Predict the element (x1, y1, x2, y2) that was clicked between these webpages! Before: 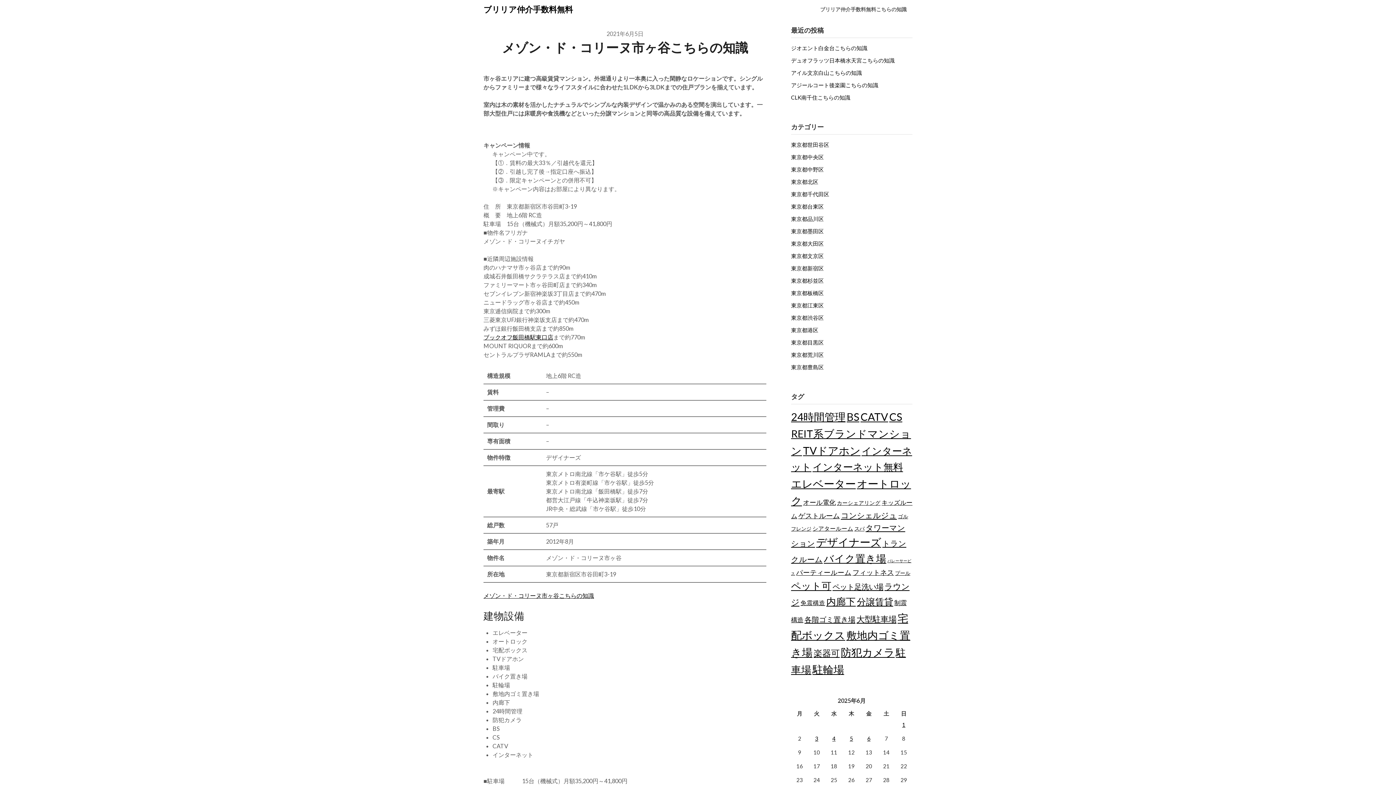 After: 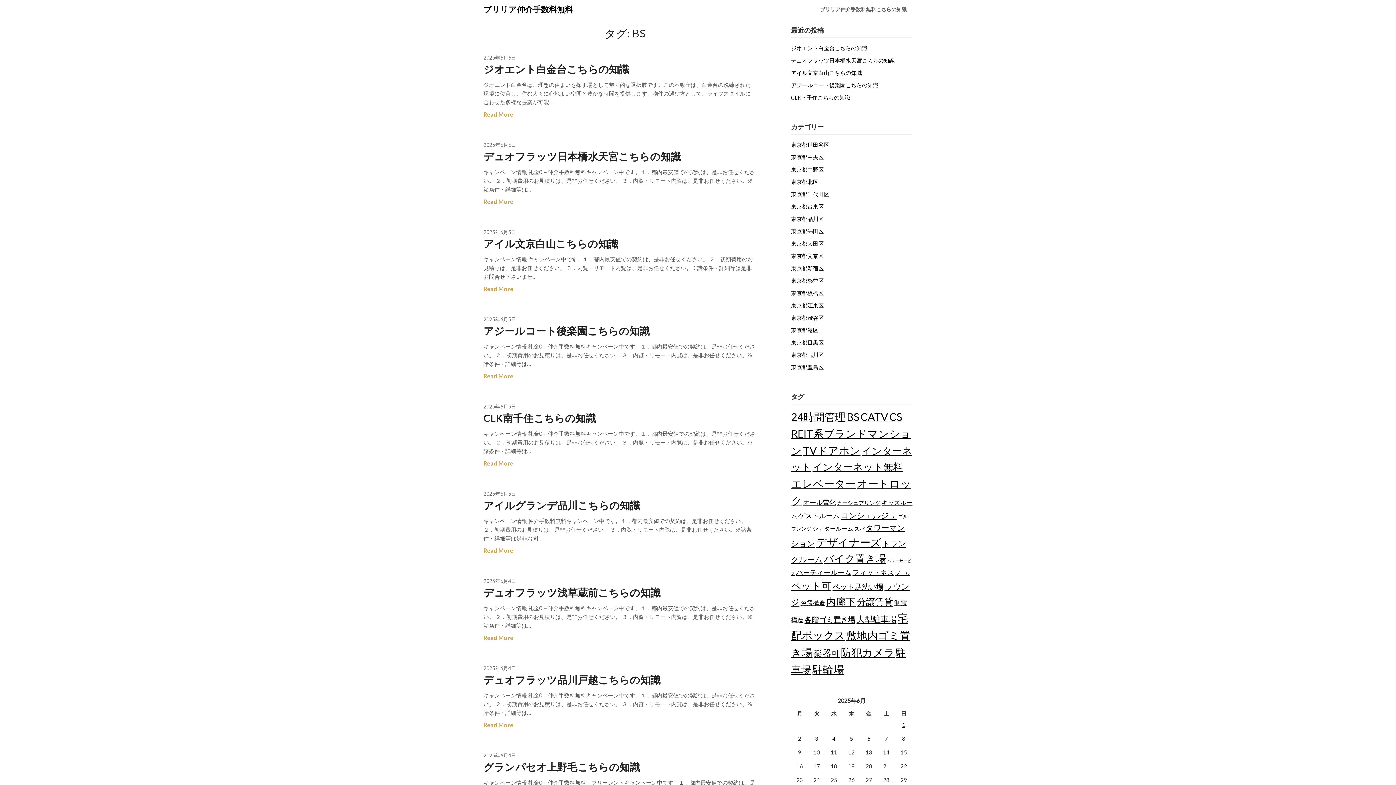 Action: label: BS (5,998個の項目) bbox: (846, 410, 859, 423)